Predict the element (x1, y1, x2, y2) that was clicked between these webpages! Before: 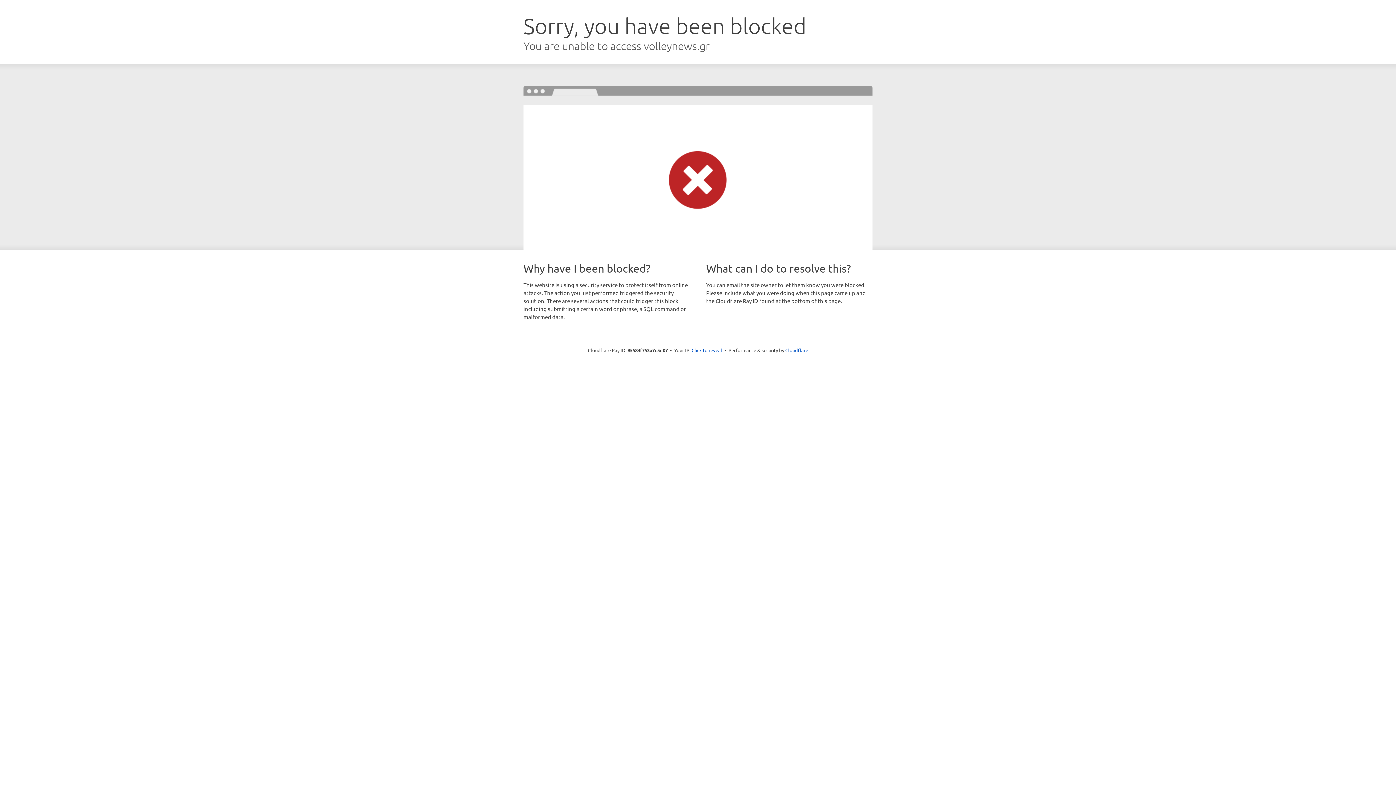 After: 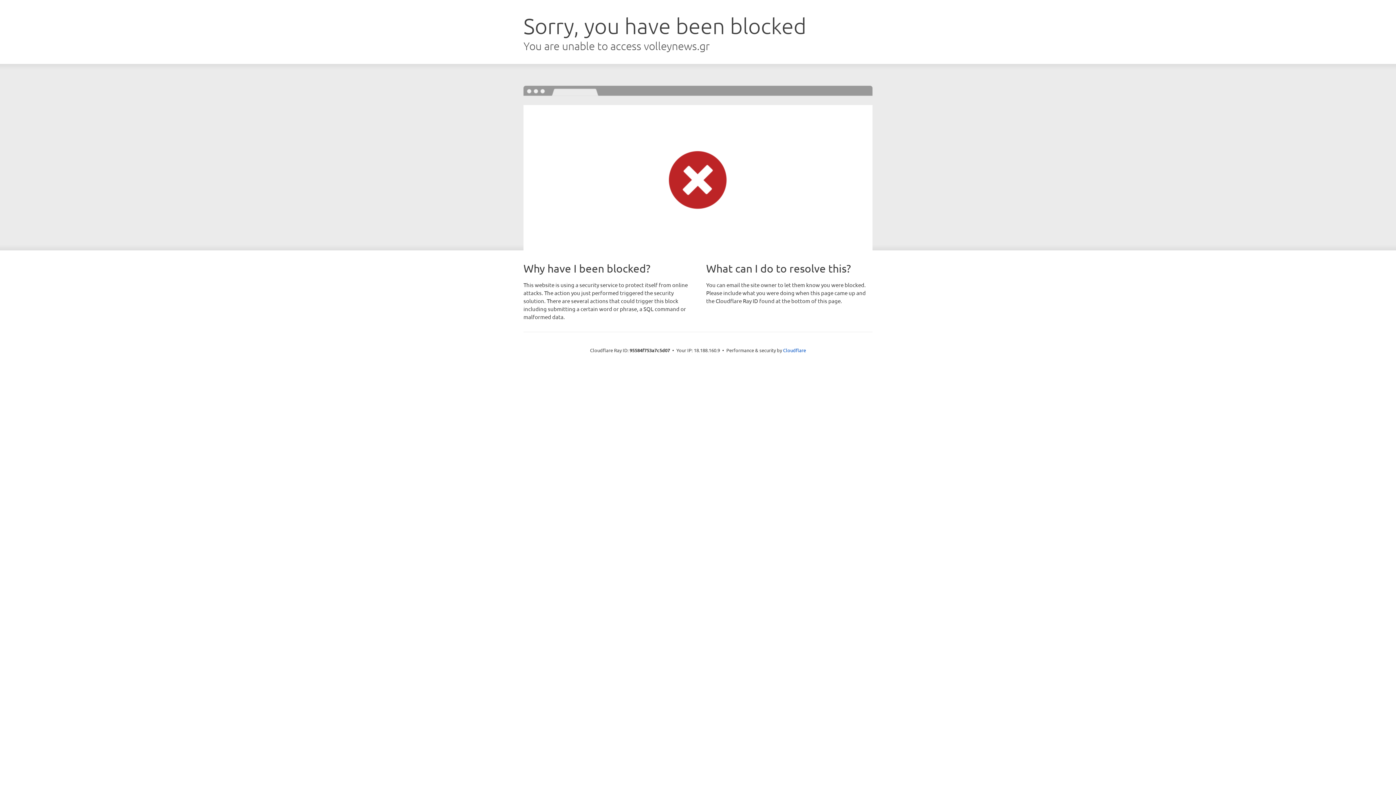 Action: label: Click to reveal bbox: (691, 346, 722, 353)